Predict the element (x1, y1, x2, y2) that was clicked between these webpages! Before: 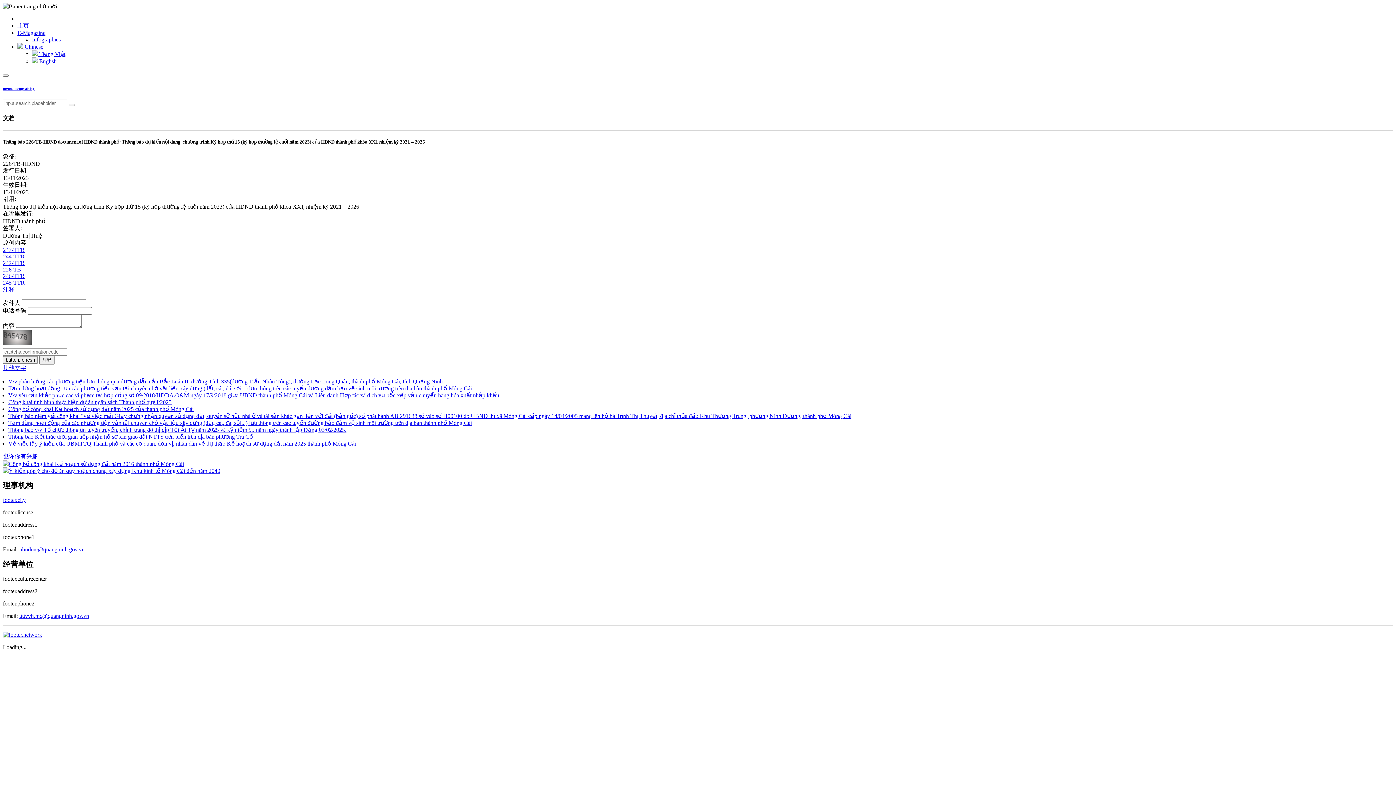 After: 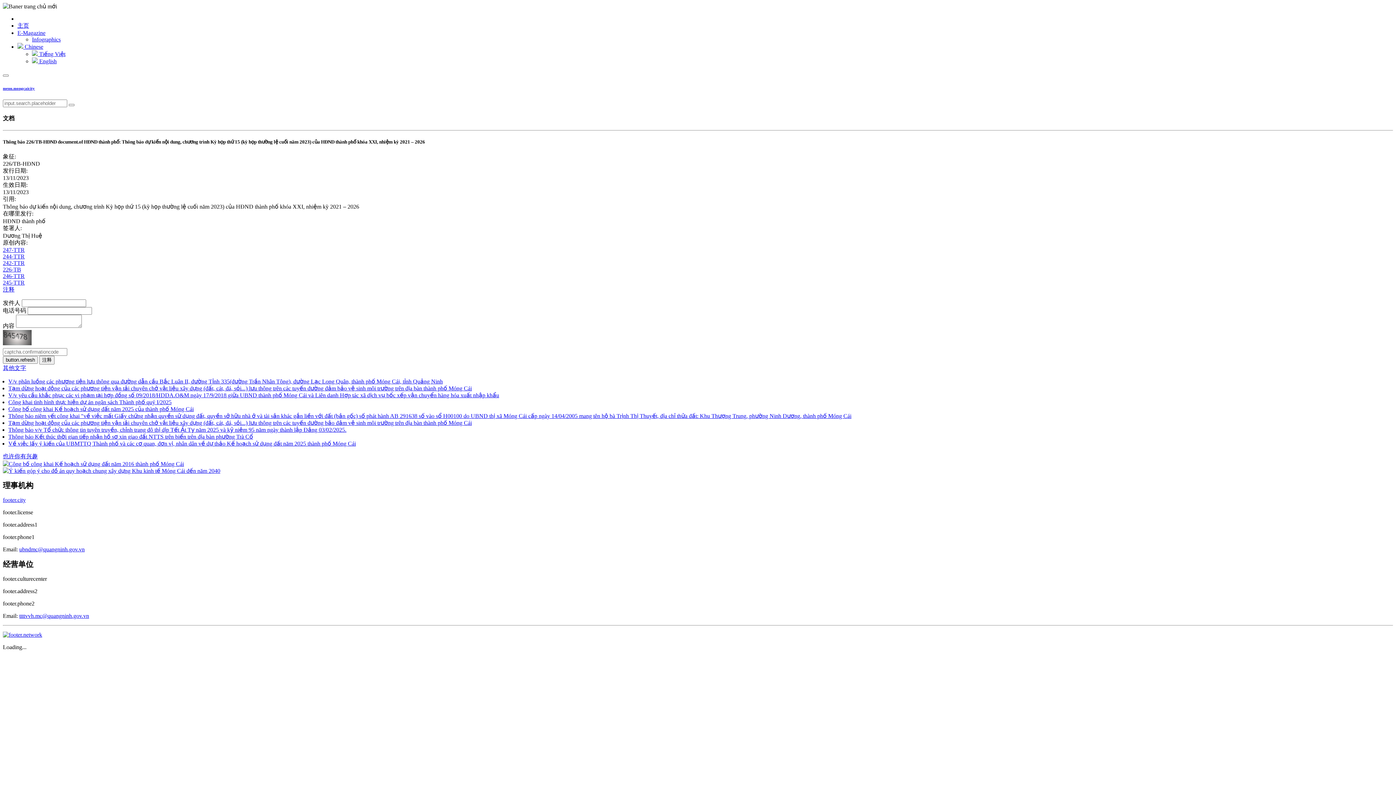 Action: label: 其他文字 bbox: (2, 365, 26, 371)